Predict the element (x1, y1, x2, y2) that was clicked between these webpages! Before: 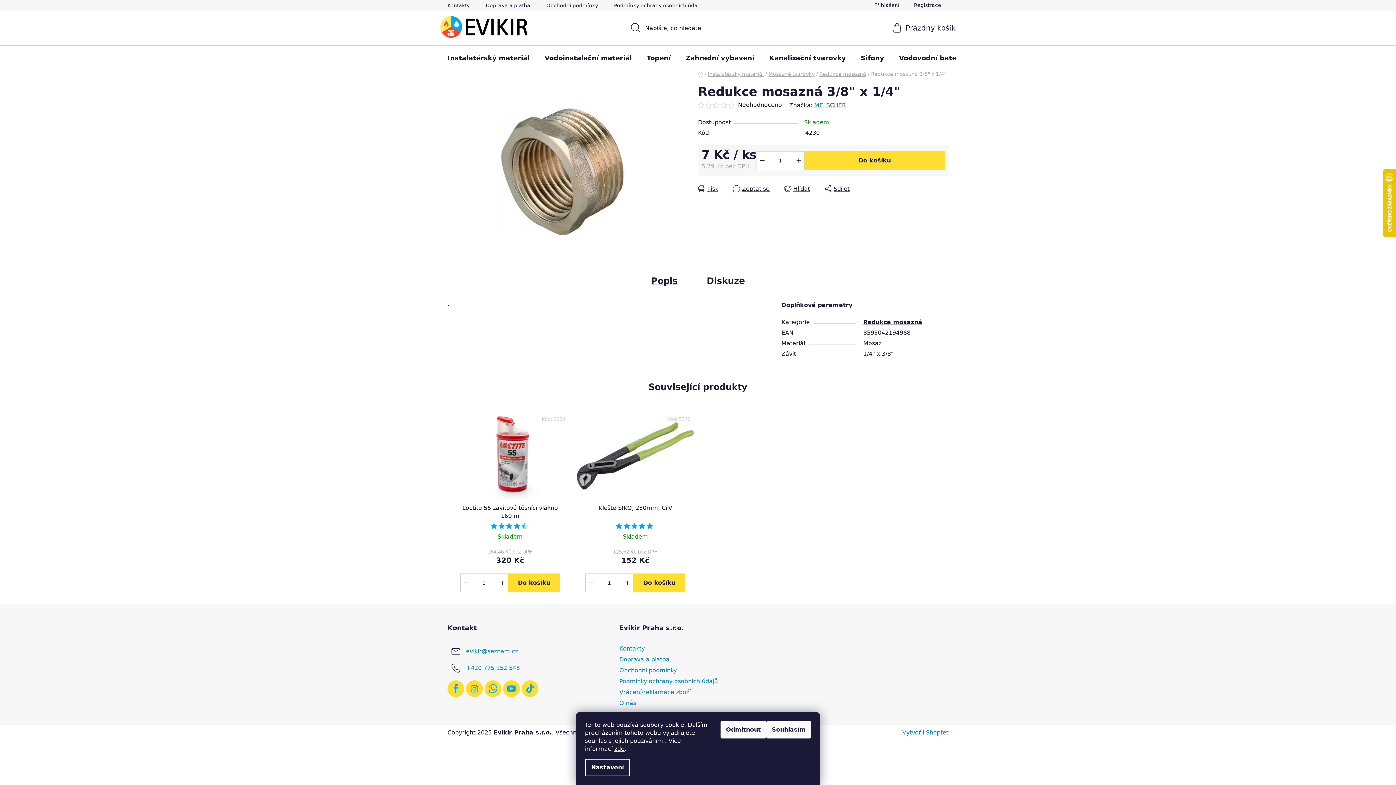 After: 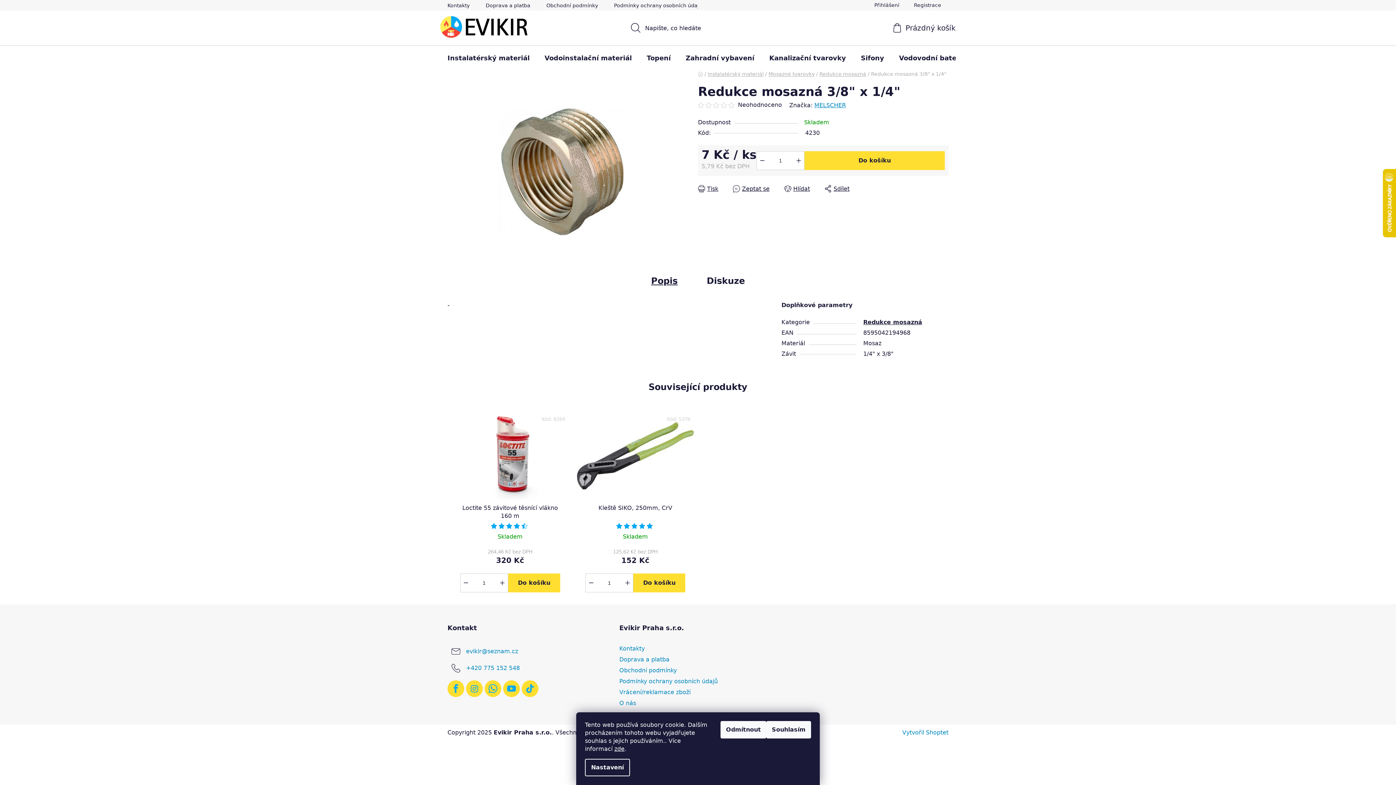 Action: bbox: (705, 102, 713, 108)